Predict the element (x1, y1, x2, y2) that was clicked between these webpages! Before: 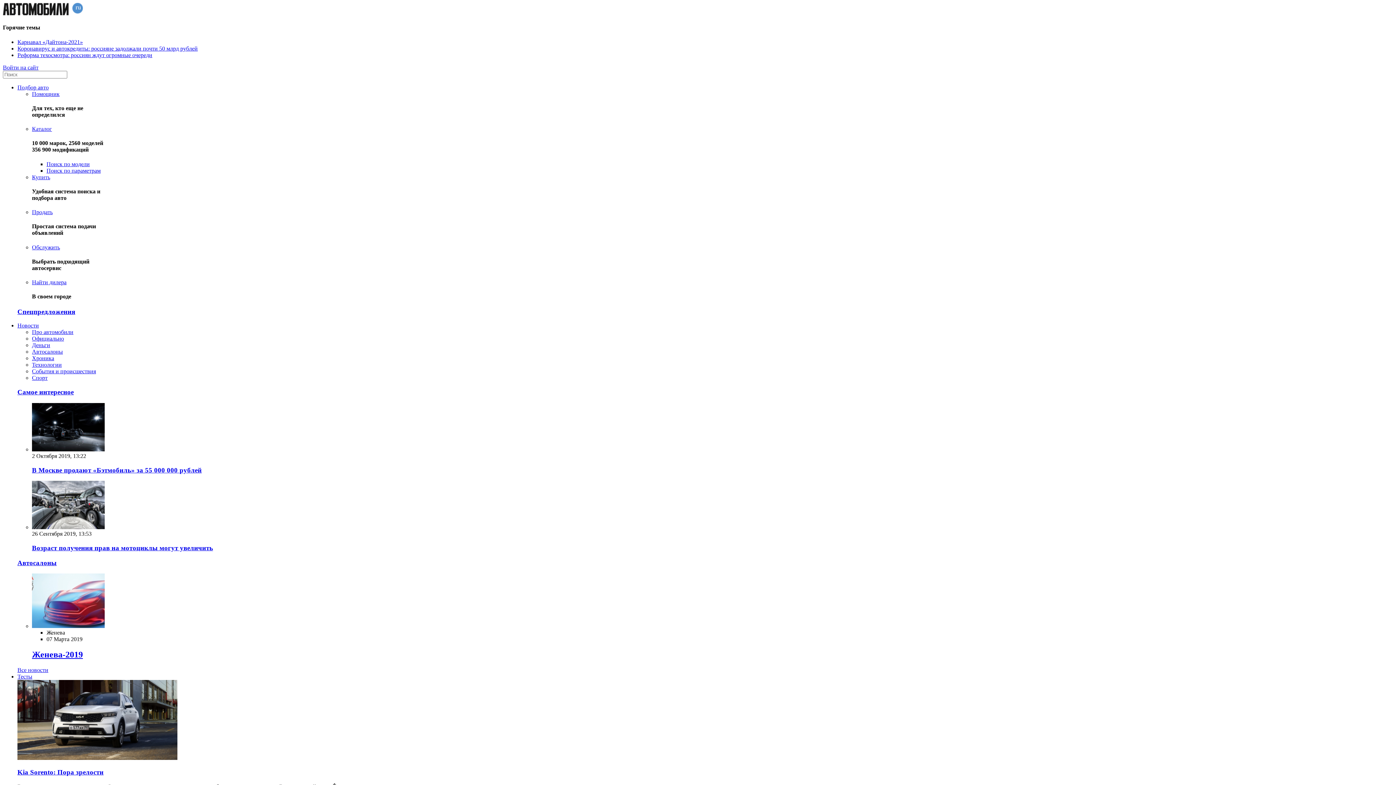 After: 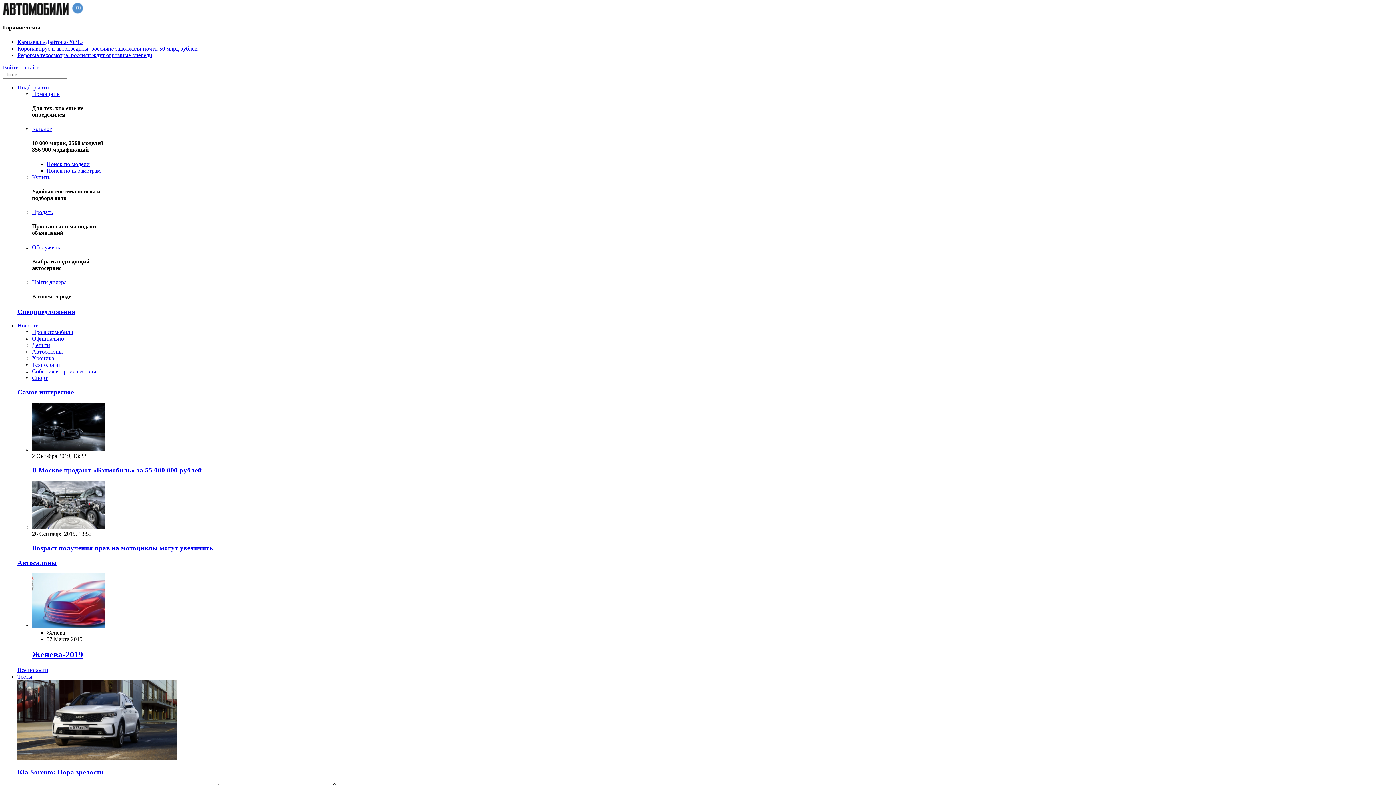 Action: label: Найти дилера bbox: (32, 279, 66, 285)